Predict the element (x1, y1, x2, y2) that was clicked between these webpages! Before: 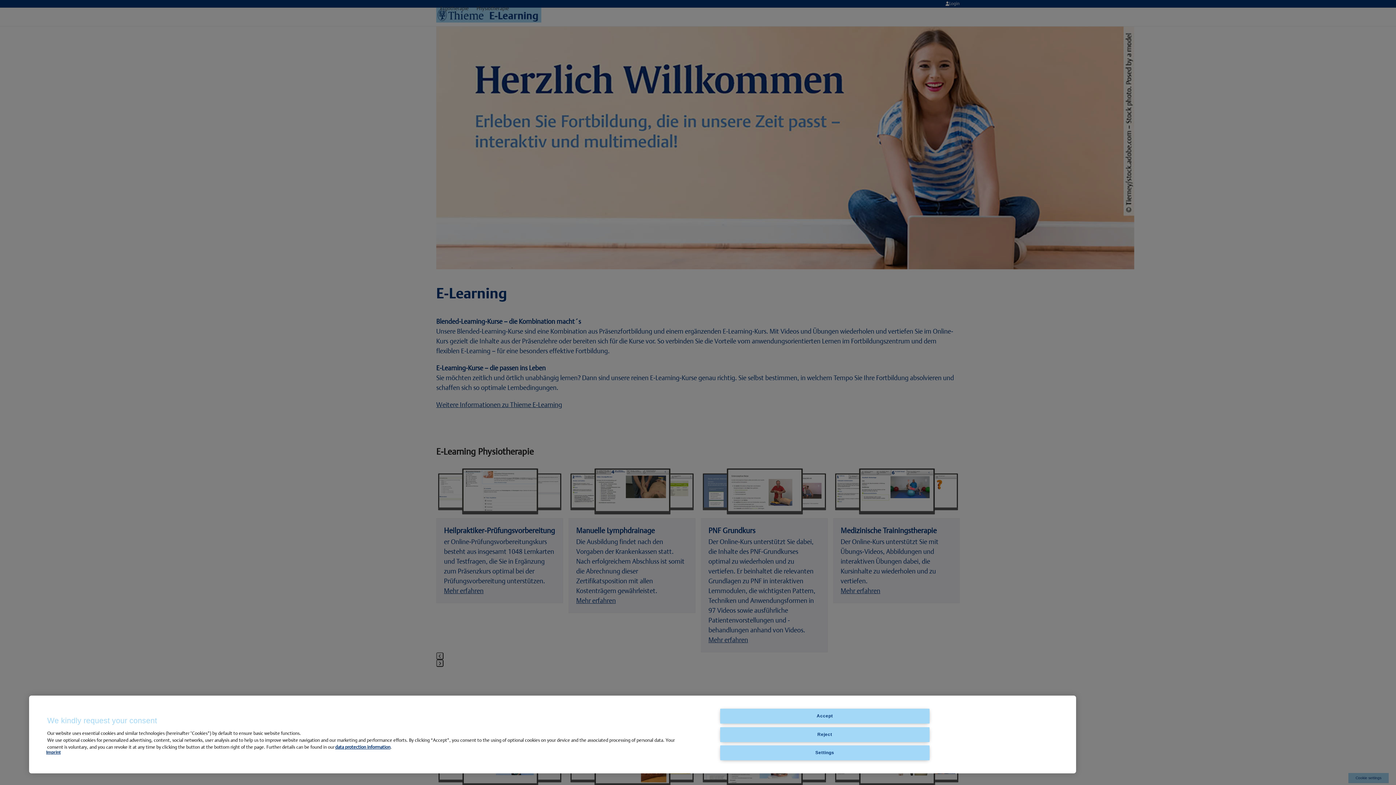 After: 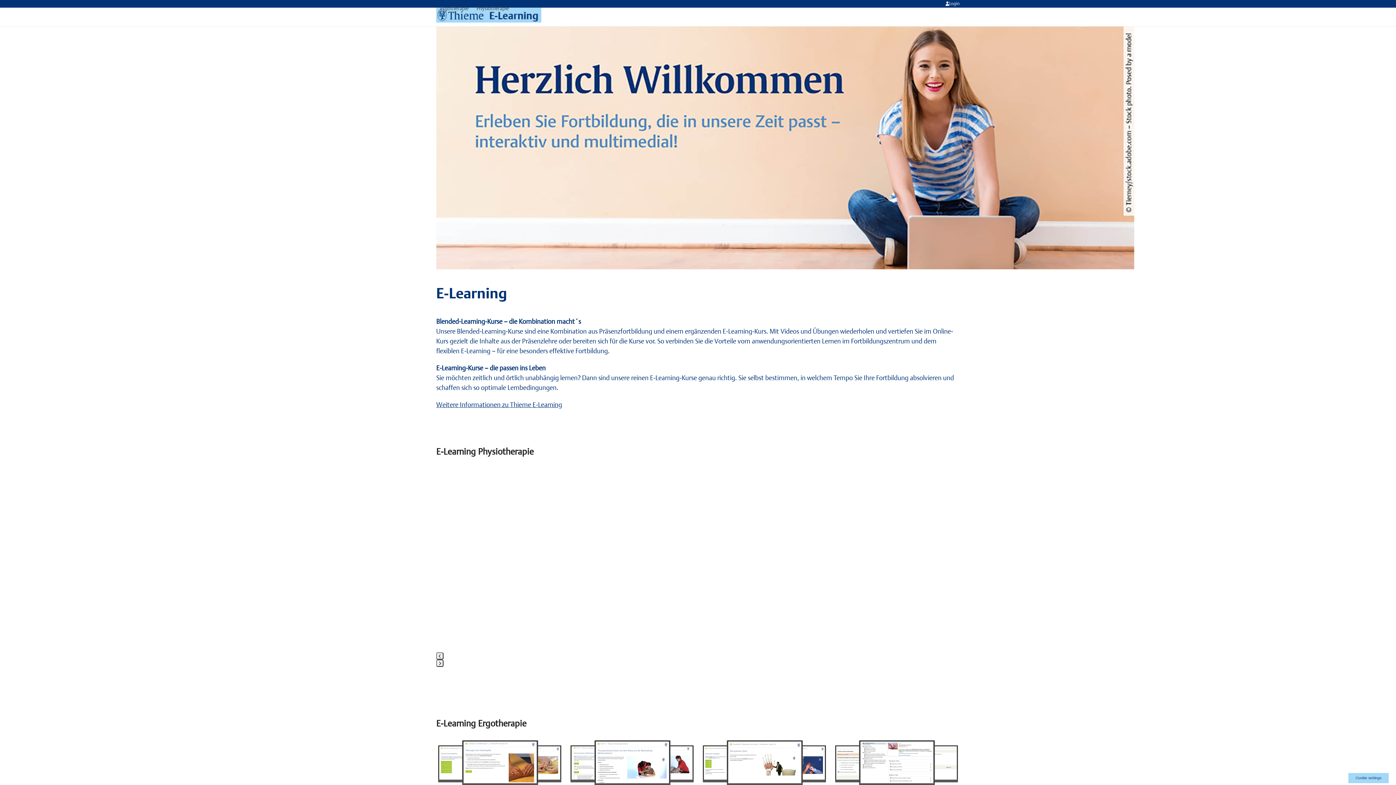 Action: bbox: (720, 709, 929, 724) label: Accept